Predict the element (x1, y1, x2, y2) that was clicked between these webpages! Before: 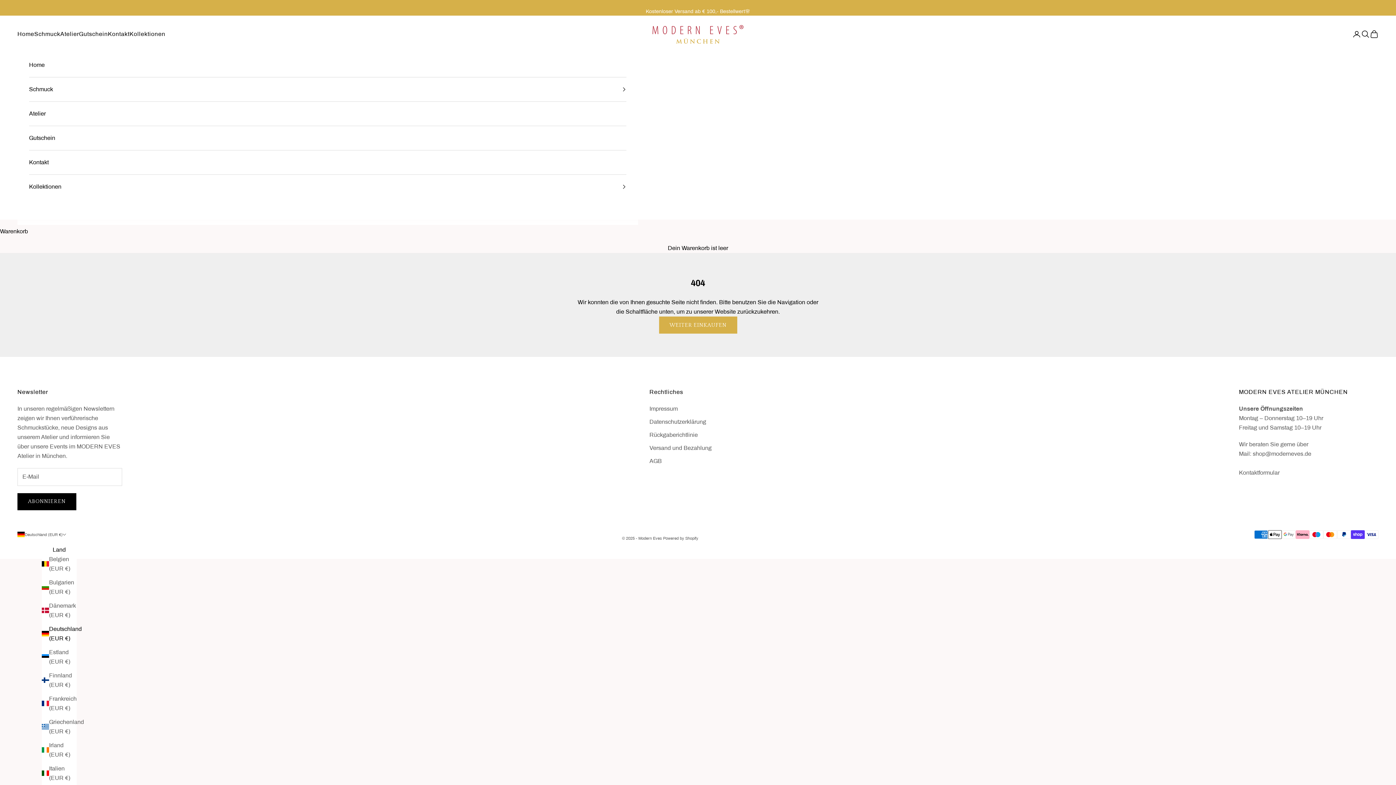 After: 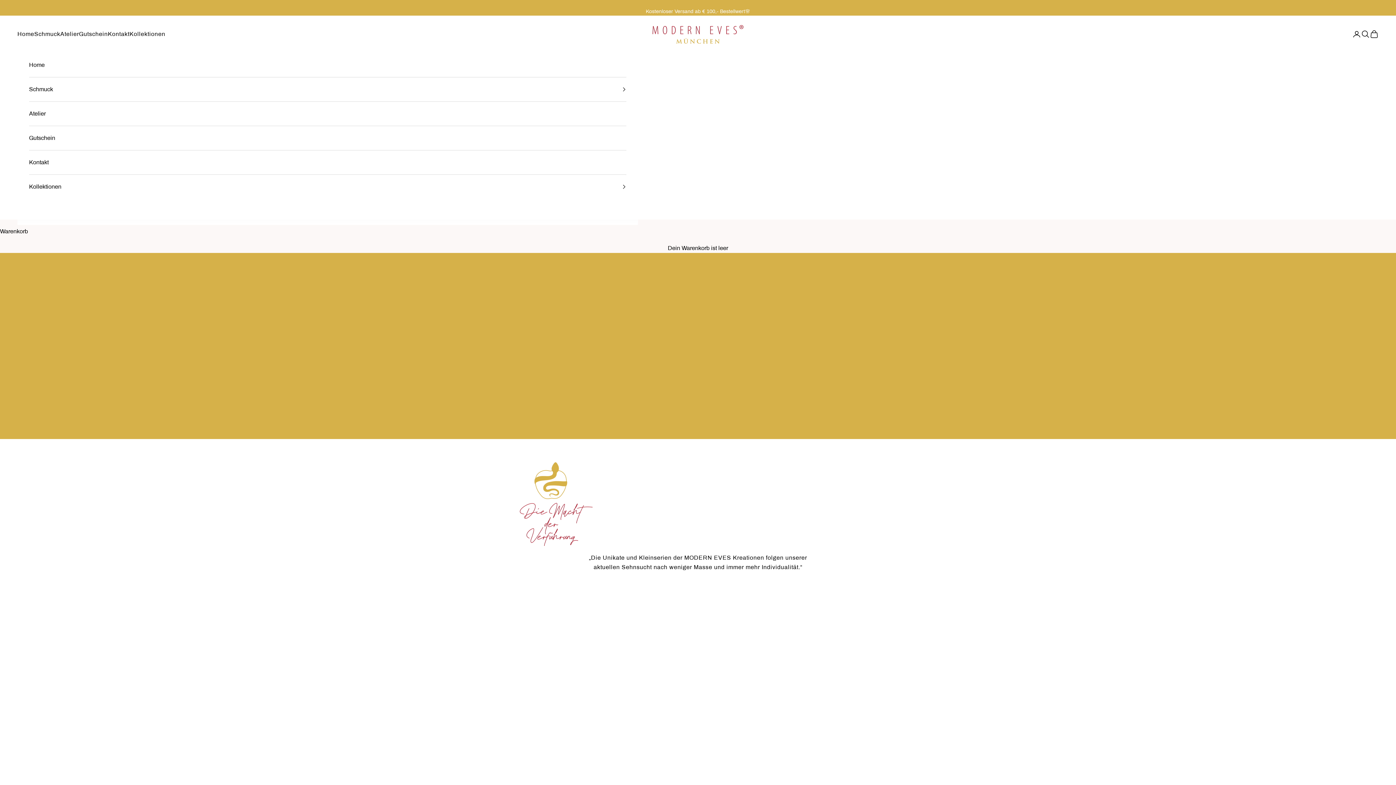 Action: bbox: (60, 29, 79, 39) label: Atelier